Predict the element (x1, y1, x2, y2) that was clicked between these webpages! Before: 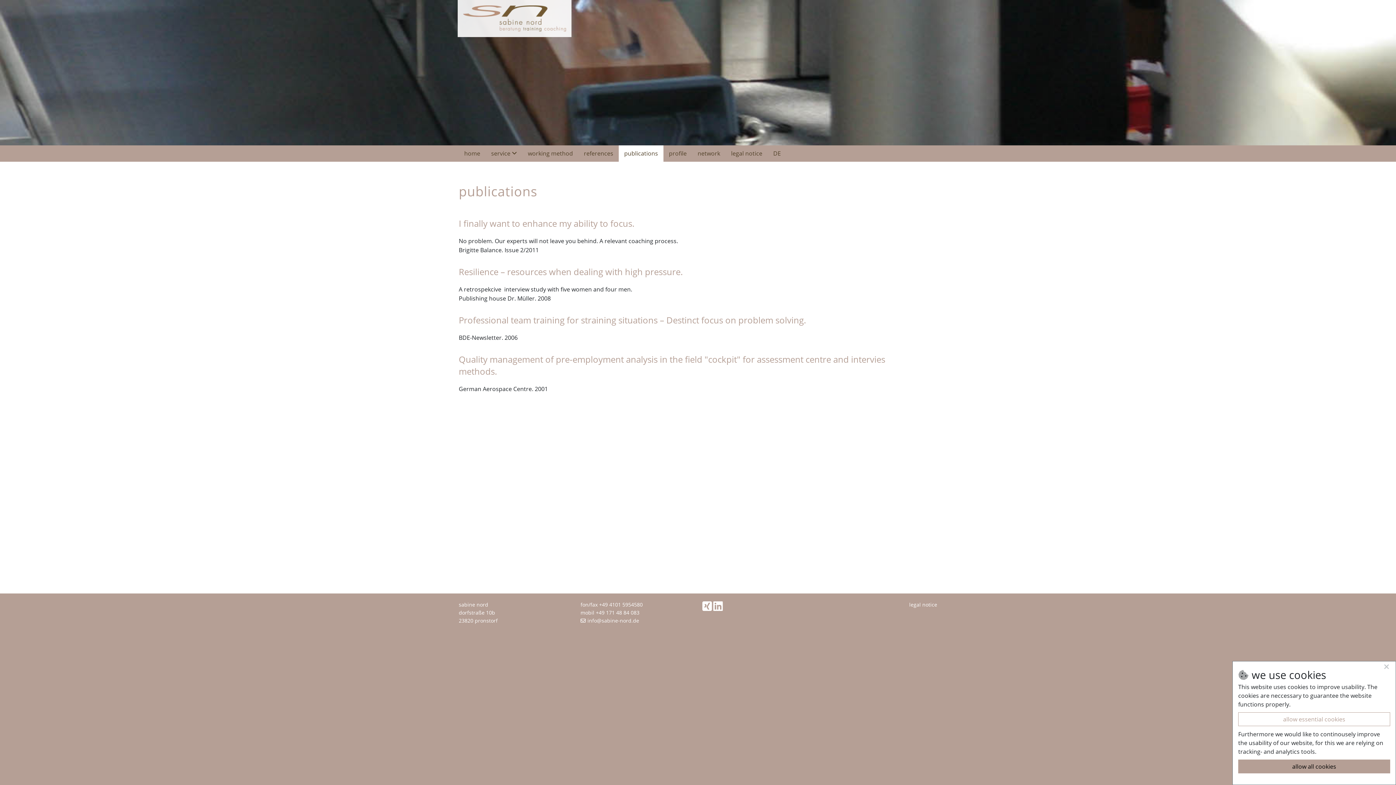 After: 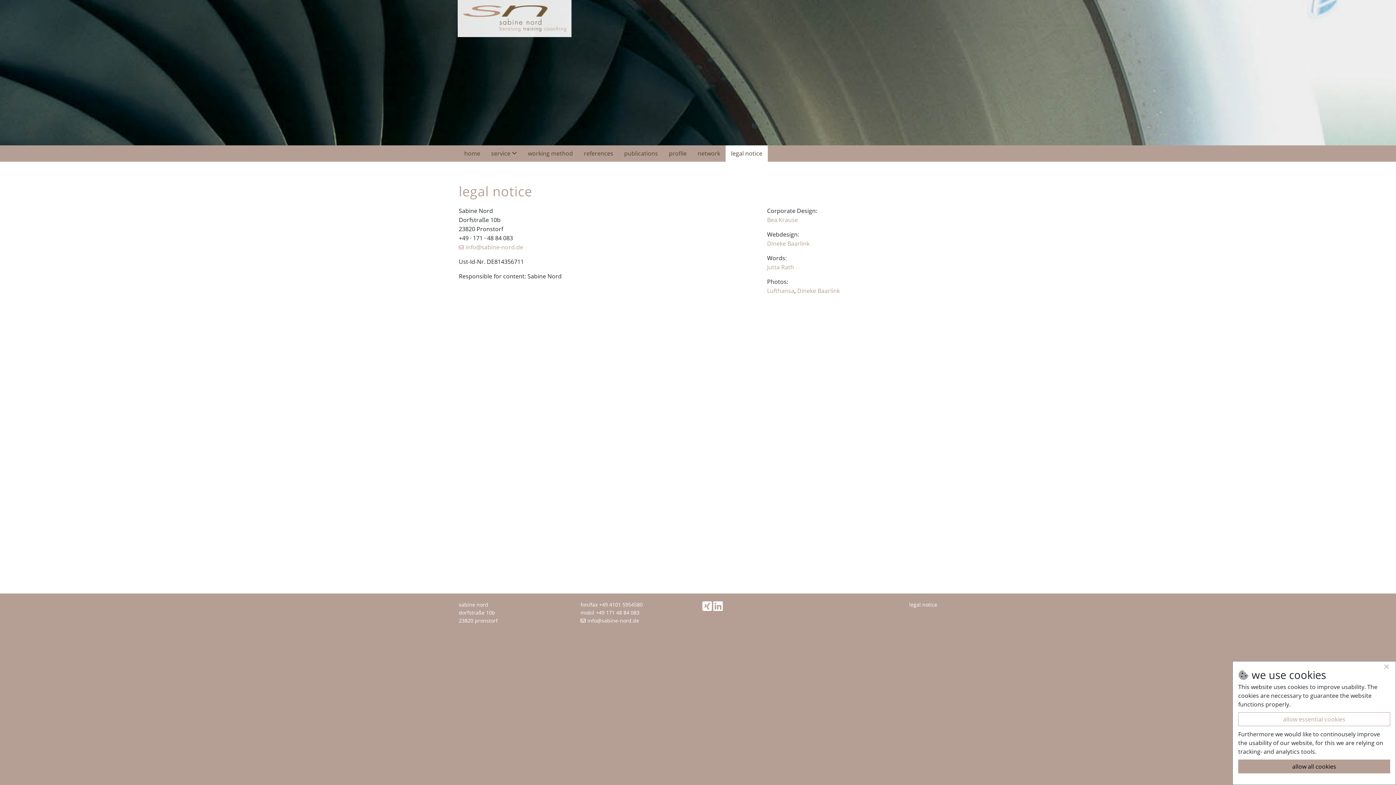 Action: bbox: (909, 601, 937, 608) label: legal notice